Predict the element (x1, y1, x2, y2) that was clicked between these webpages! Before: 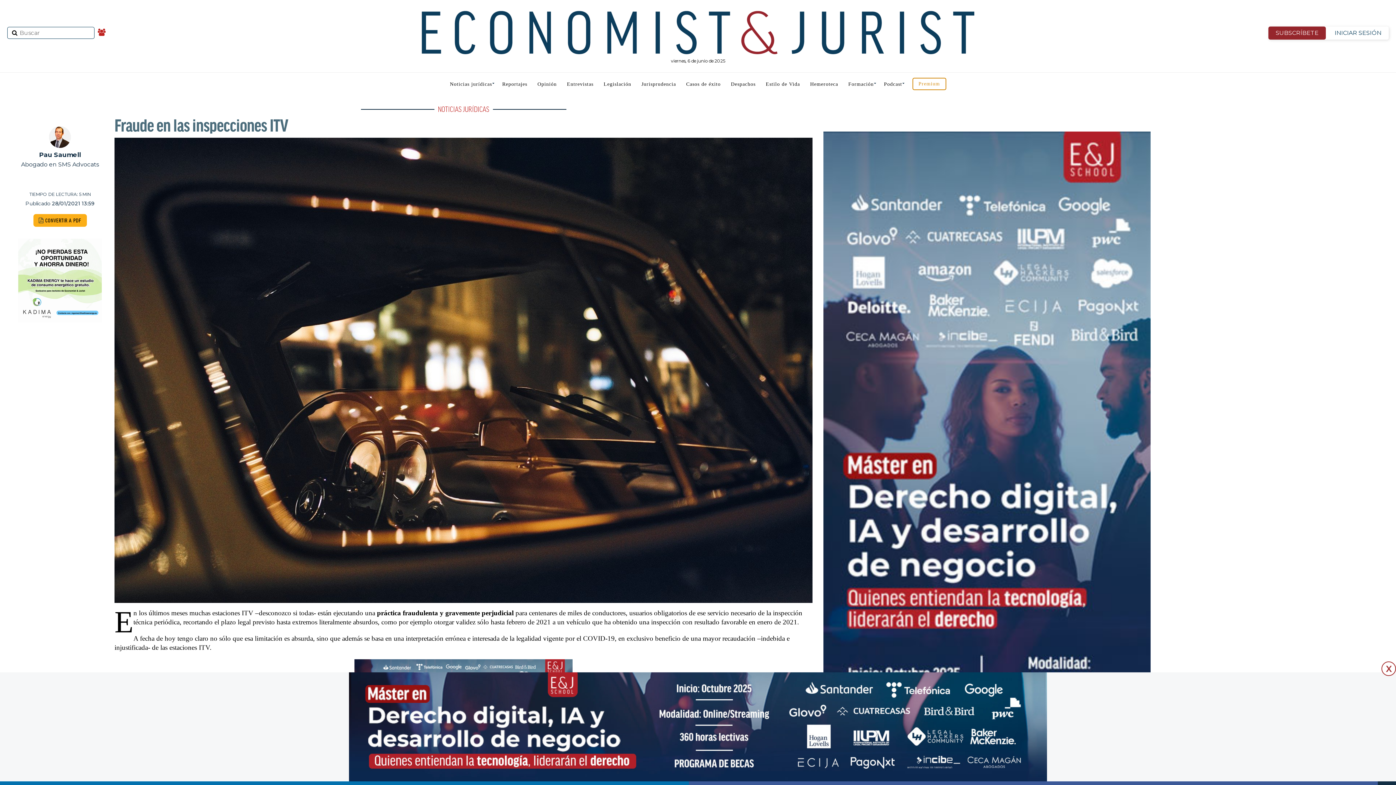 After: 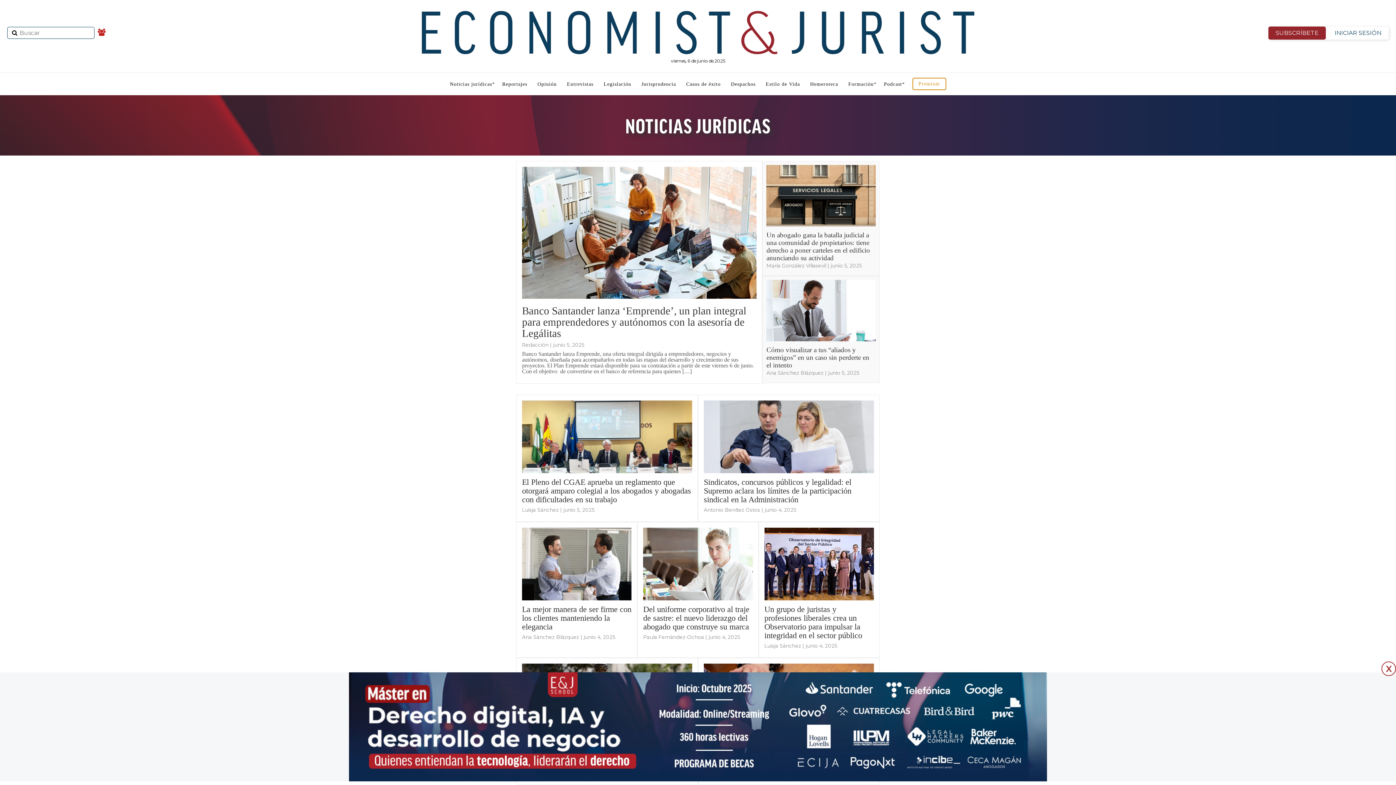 Action: bbox: (357, 106, 570, 113) label: NOTICIAS JURÍDICAS